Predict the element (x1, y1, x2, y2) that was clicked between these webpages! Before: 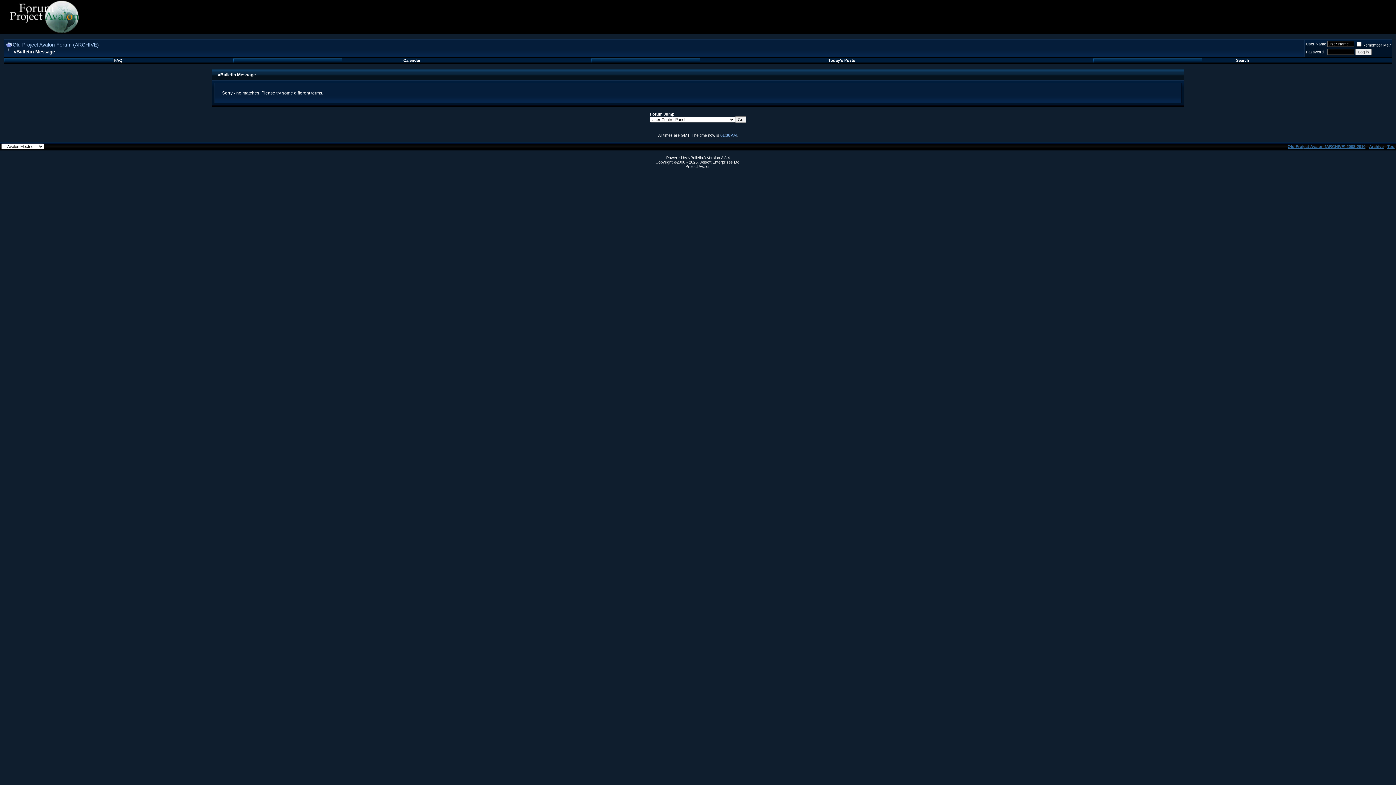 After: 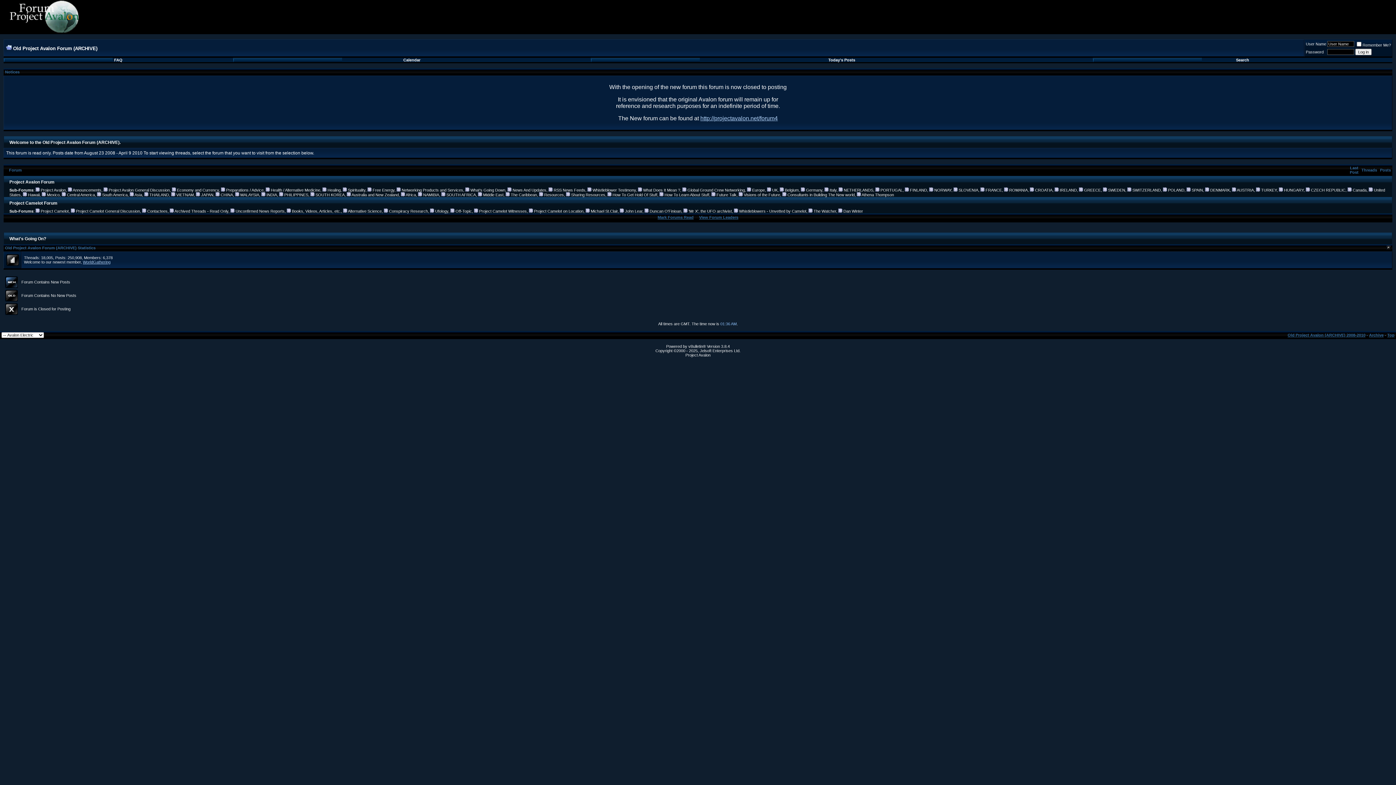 Action: bbox: (12, 41, 98, 47) label: Old Project Avalon Forum (ARCHIVE)